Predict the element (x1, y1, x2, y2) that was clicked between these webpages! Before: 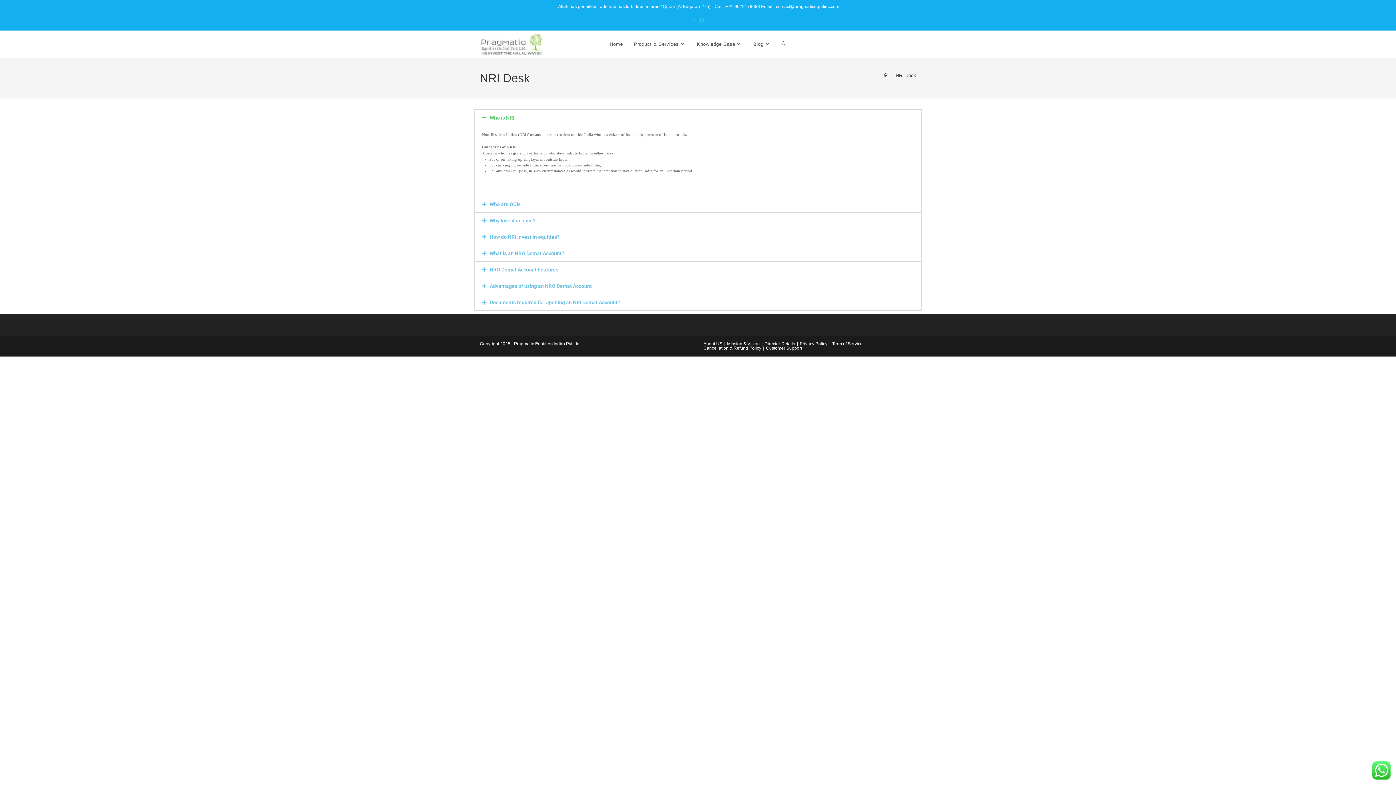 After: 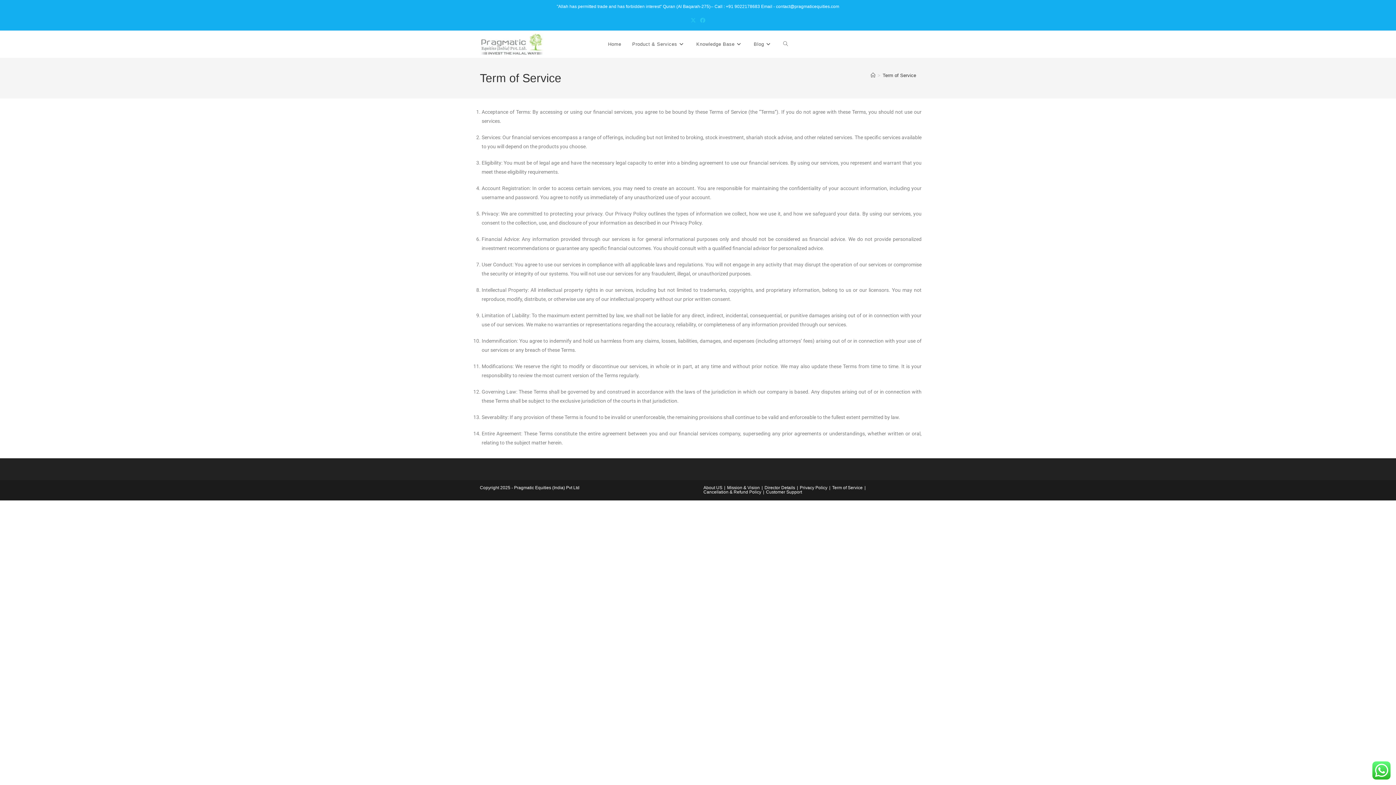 Action: bbox: (832, 341, 862, 346) label: Term of Service